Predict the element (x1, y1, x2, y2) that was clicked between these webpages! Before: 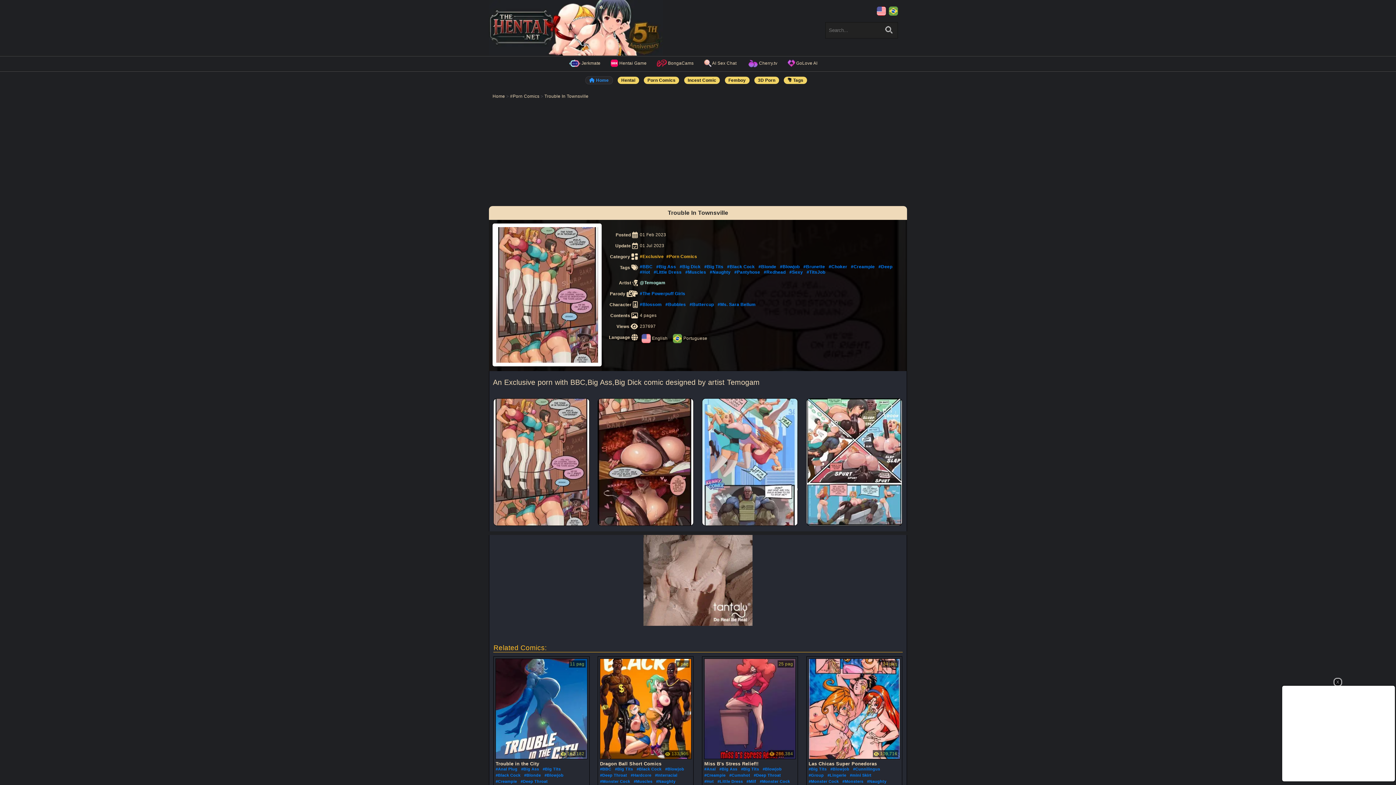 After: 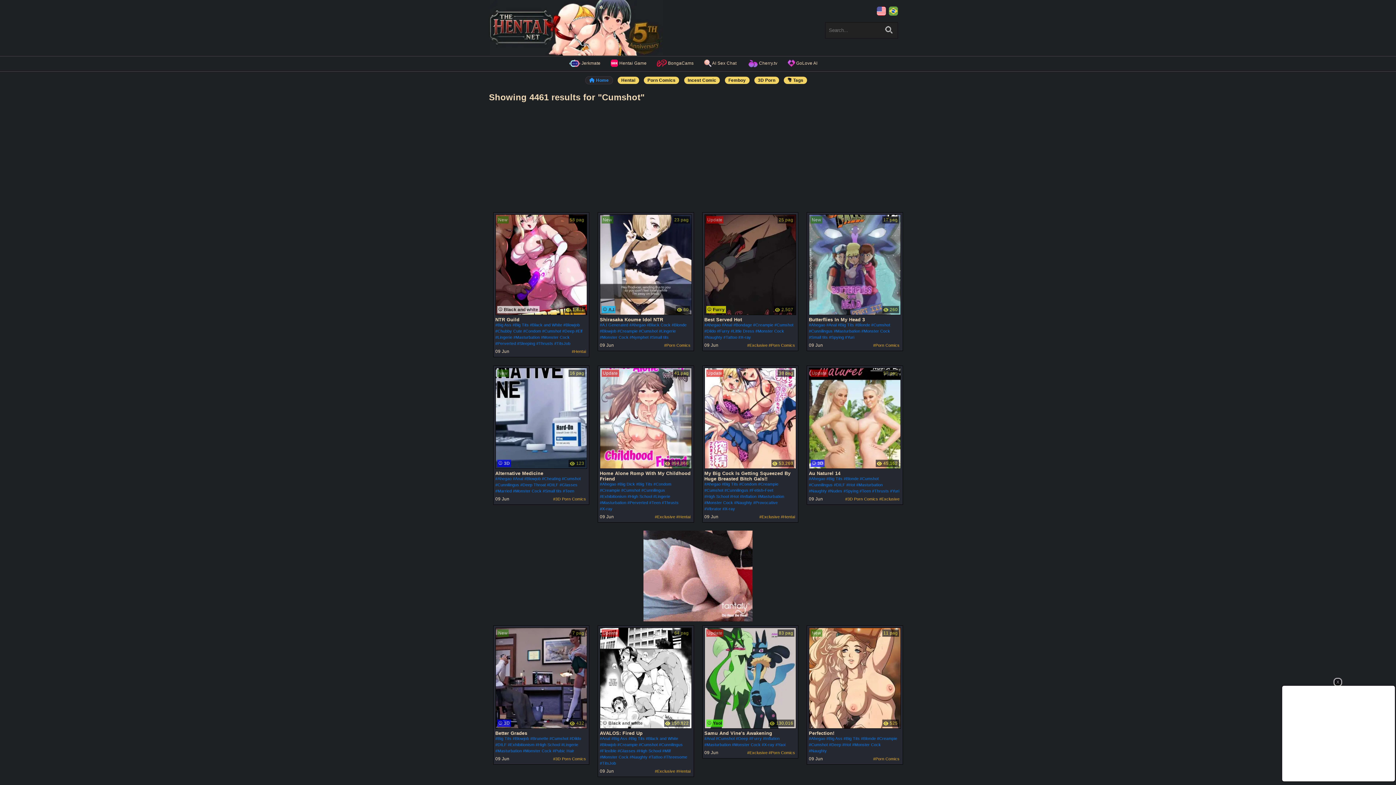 Action: bbox: (729, 773, 750, 777) label: #Cumshot